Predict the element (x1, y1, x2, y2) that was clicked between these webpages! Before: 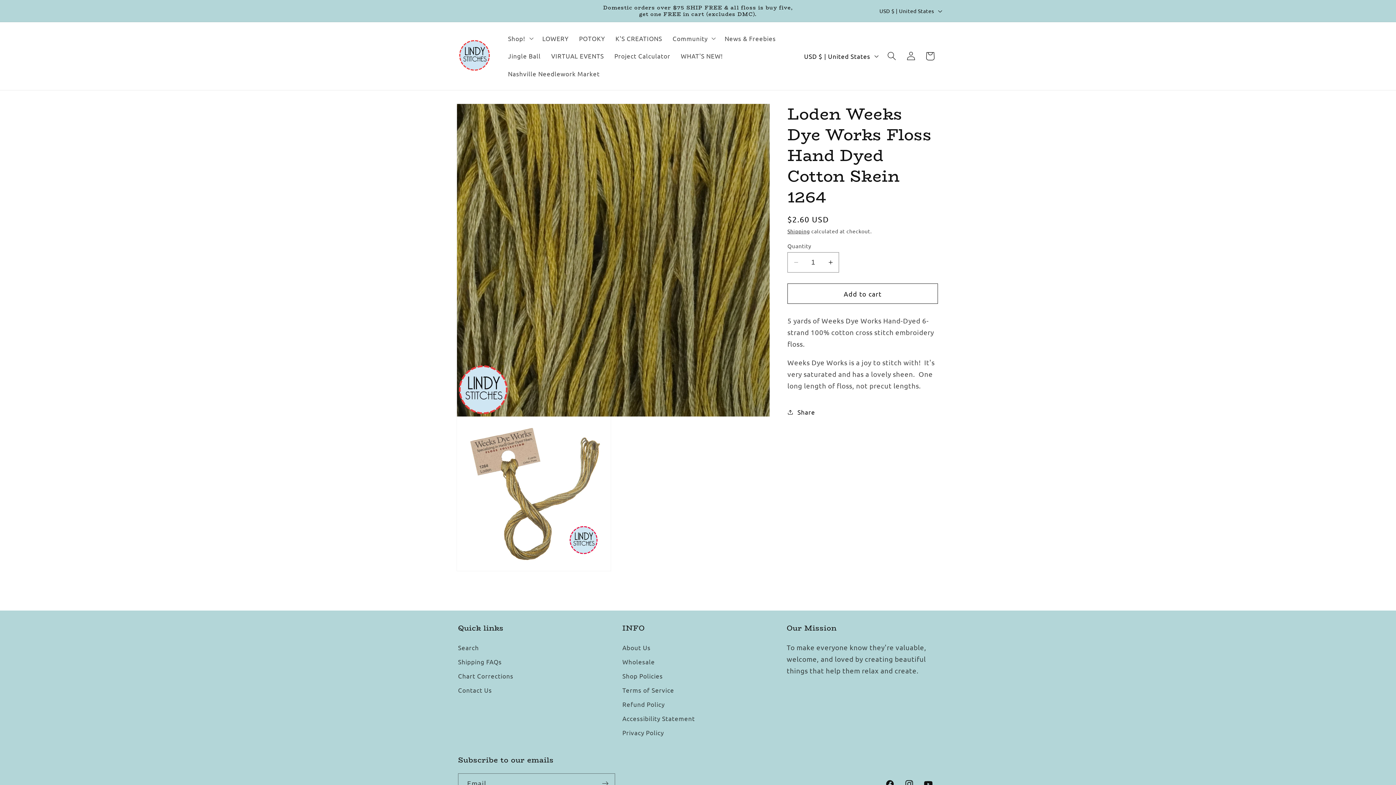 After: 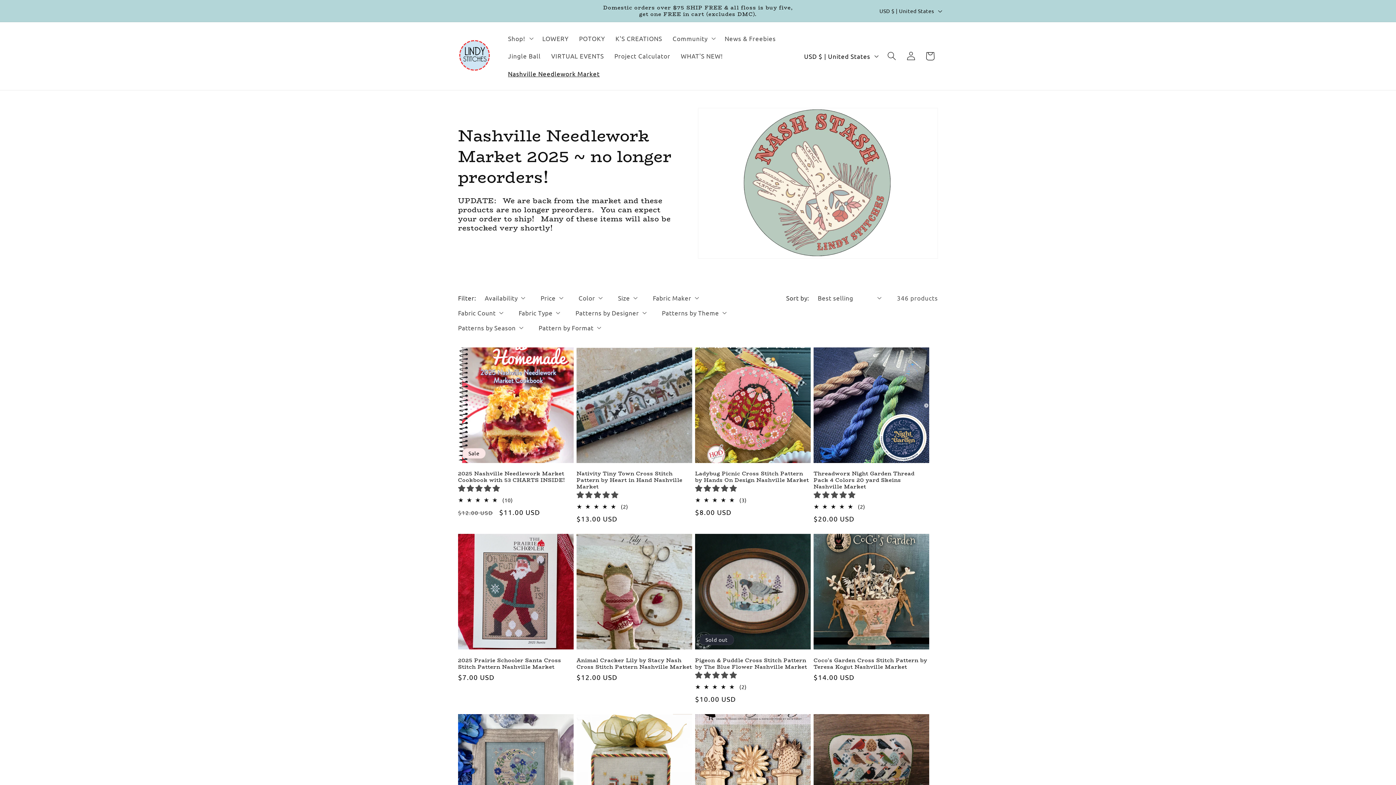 Action: label: Nashville Needlework Market bbox: (502, 65, 605, 82)